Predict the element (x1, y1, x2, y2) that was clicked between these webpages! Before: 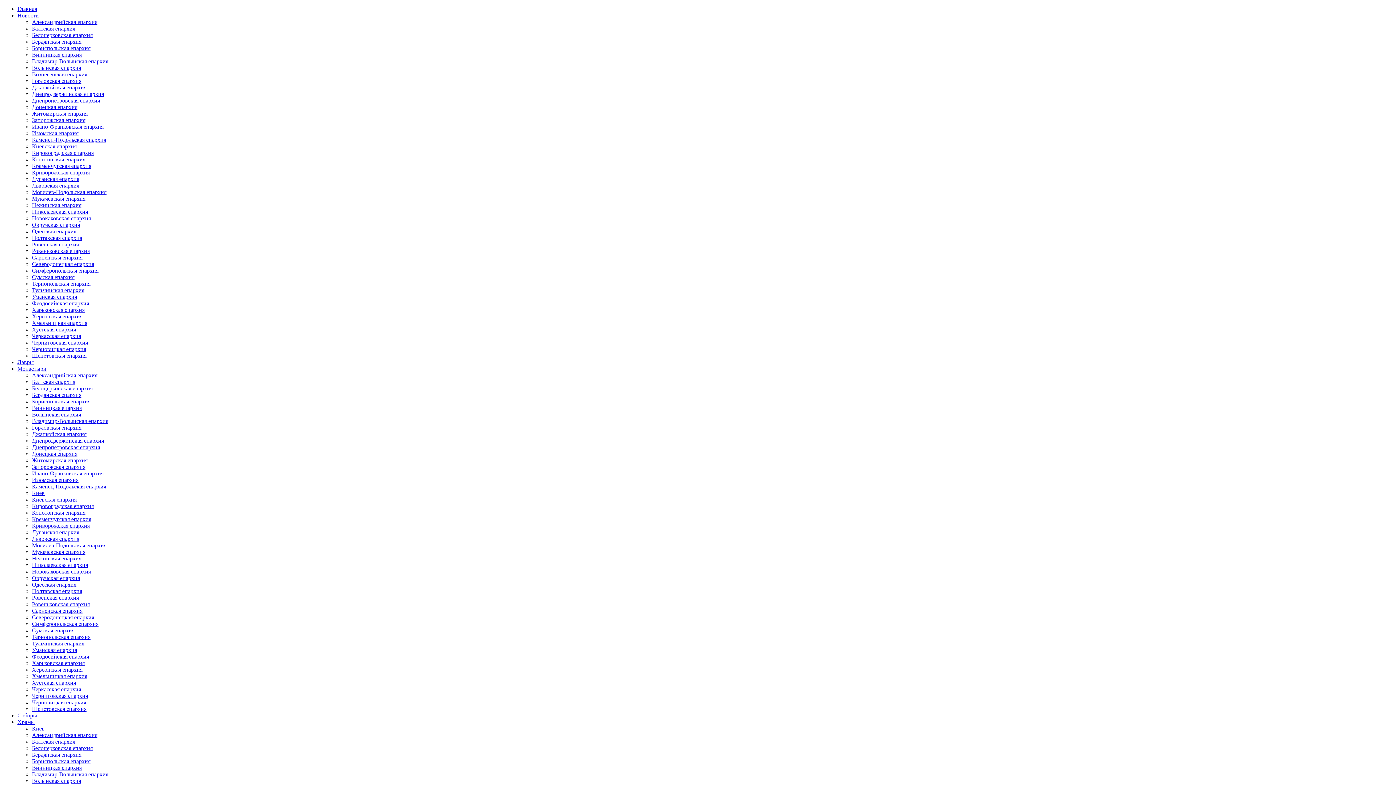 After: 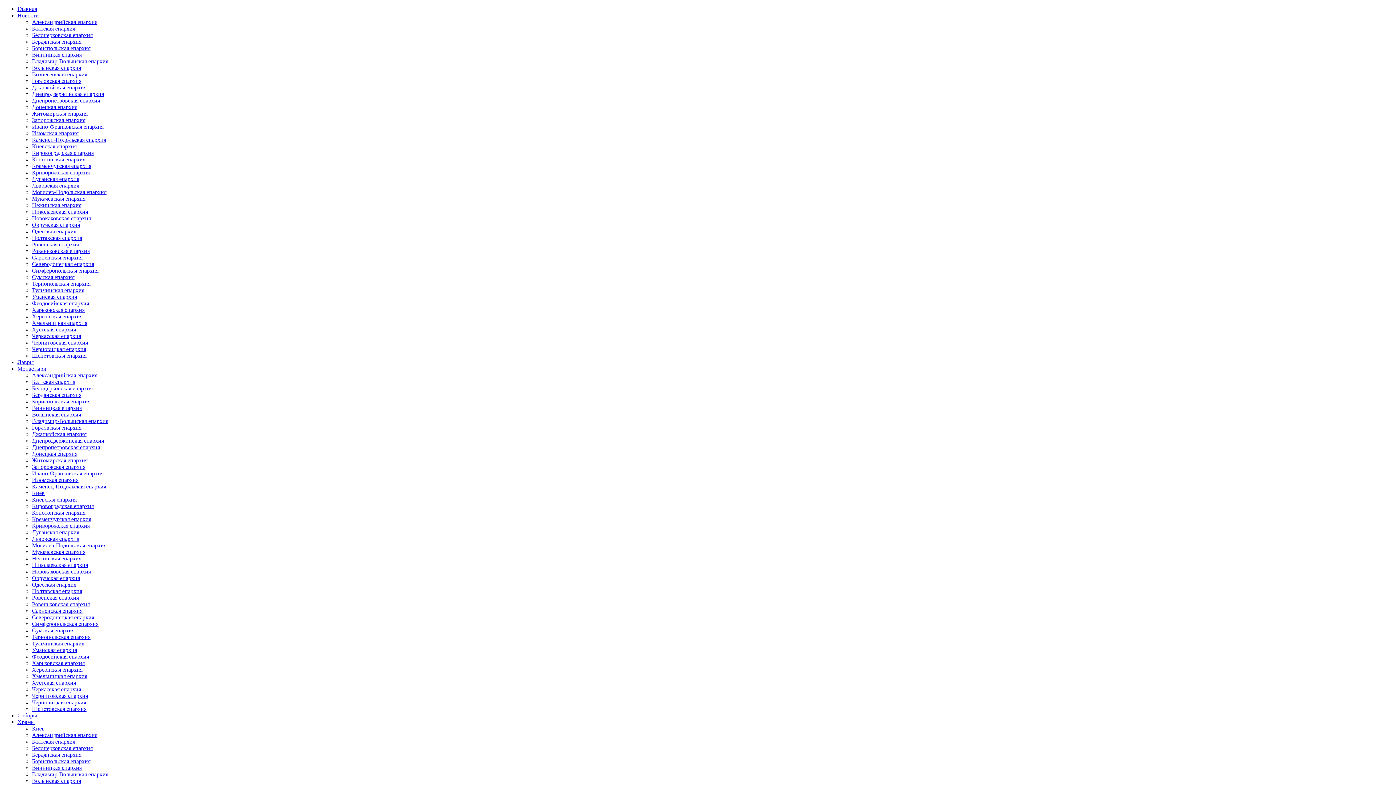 Action: bbox: (17, 712, 37, 718) label: Соборы